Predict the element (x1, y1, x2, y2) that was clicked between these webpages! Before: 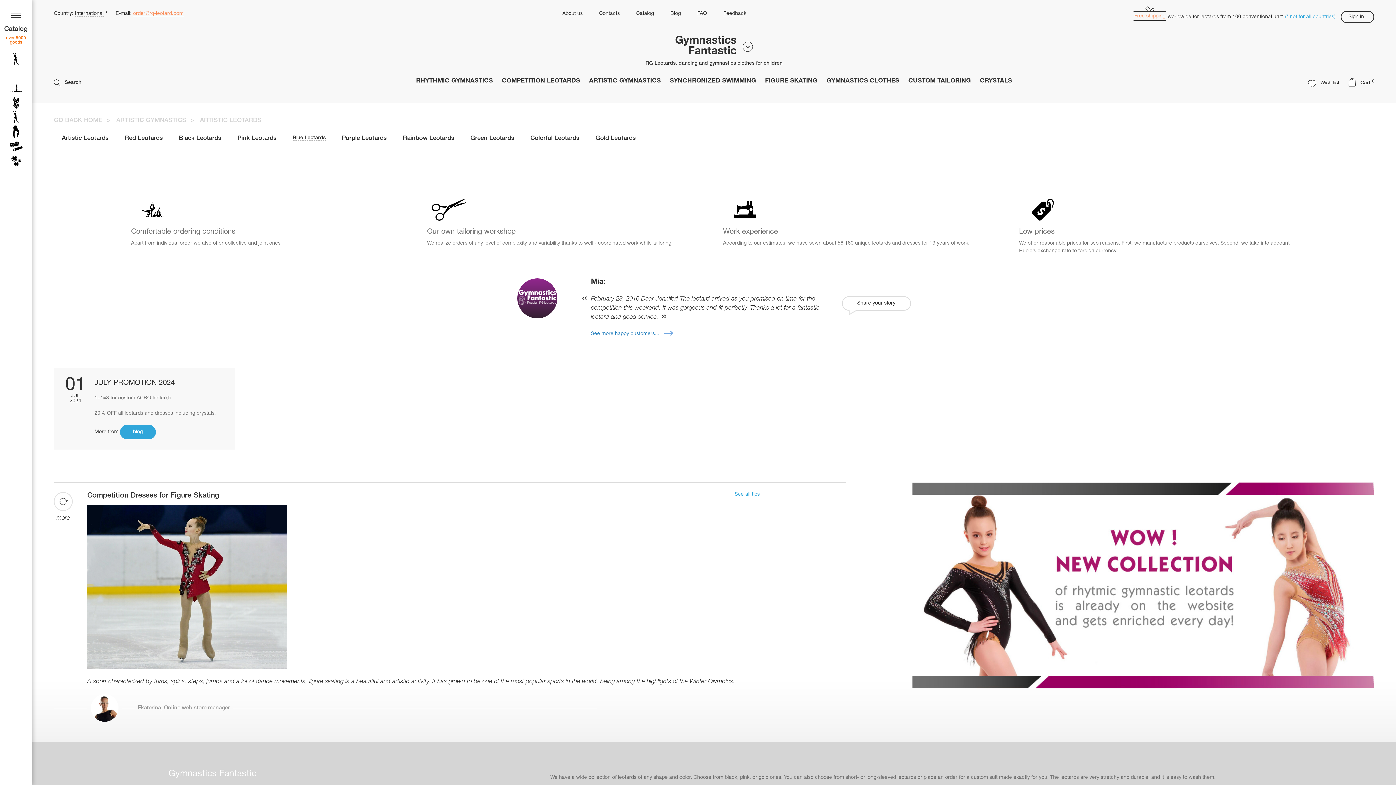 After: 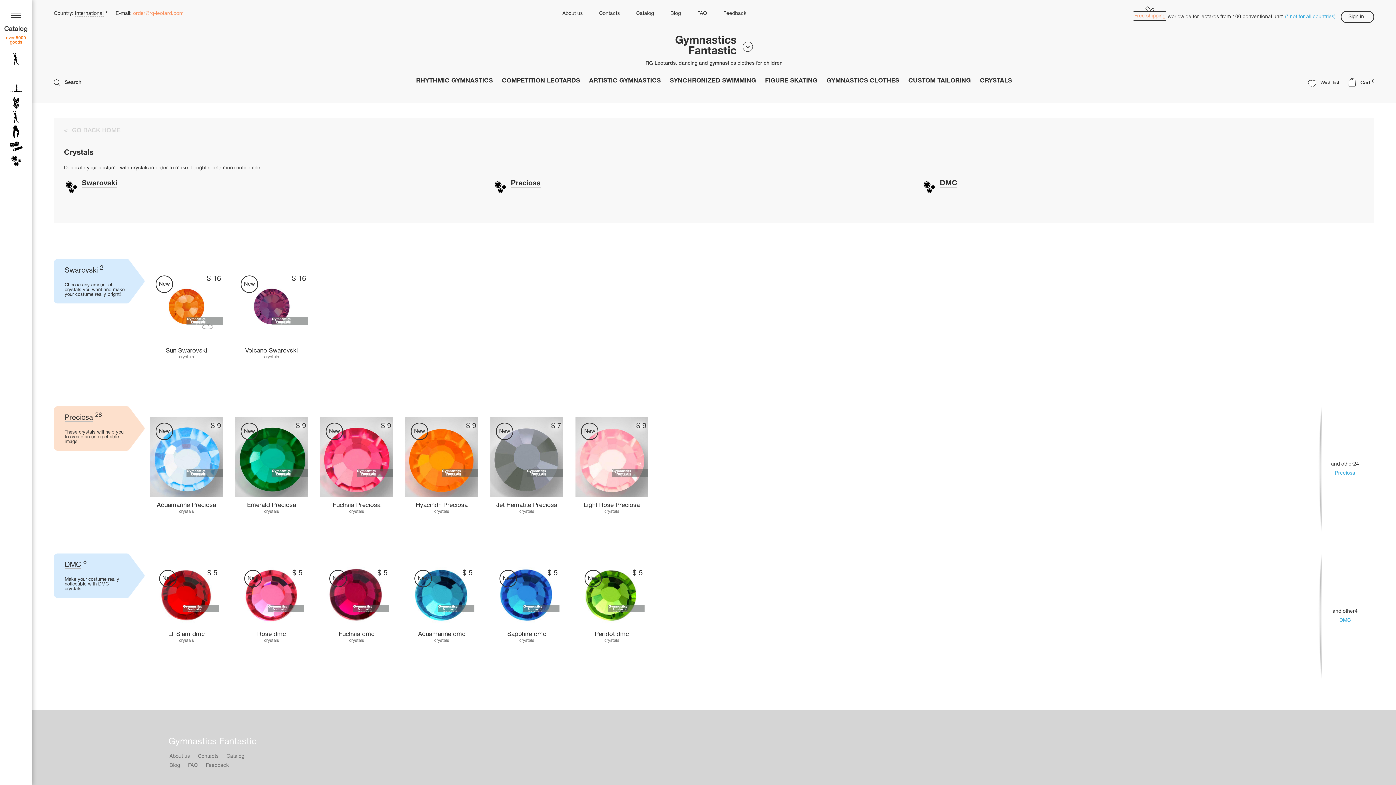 Action: label: CRYSTALS bbox: (980, 78, 1012, 84)